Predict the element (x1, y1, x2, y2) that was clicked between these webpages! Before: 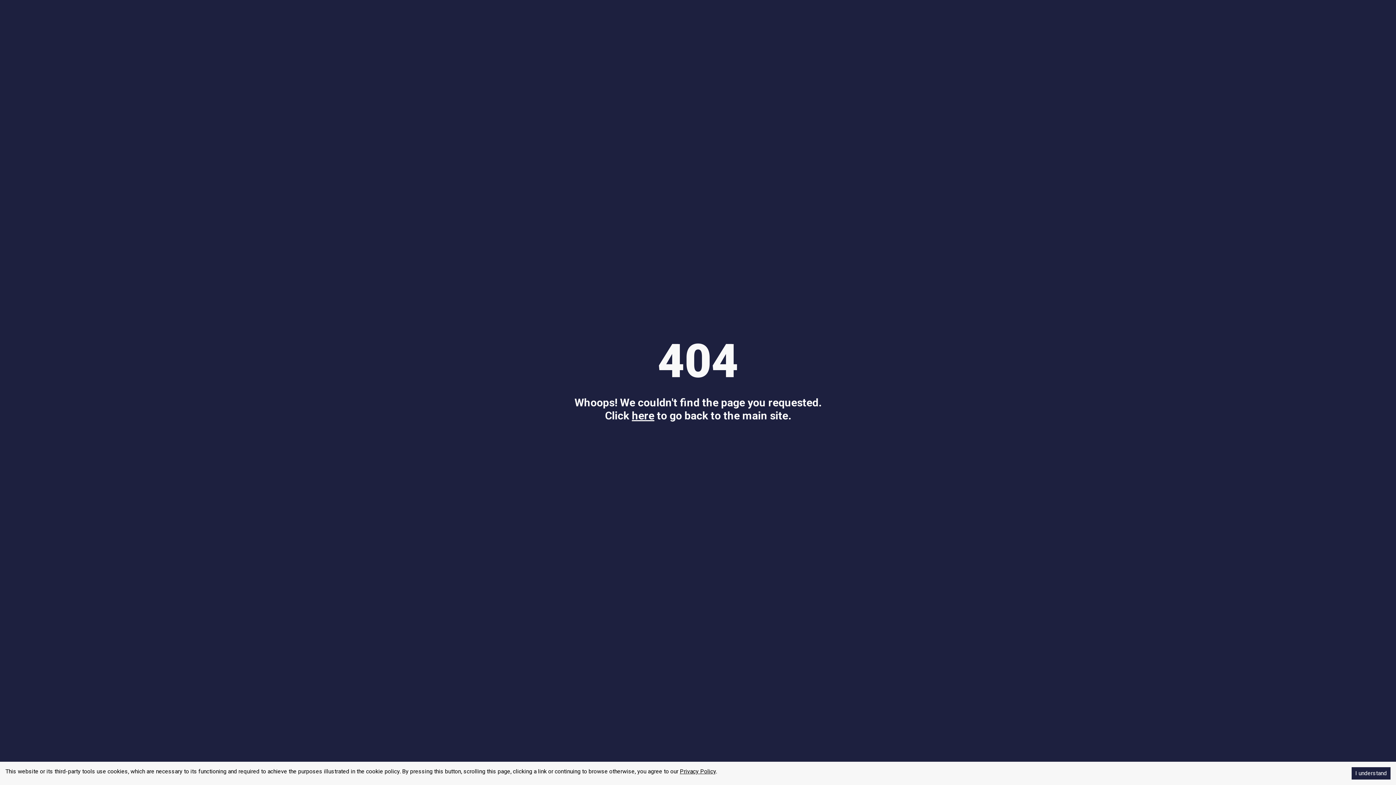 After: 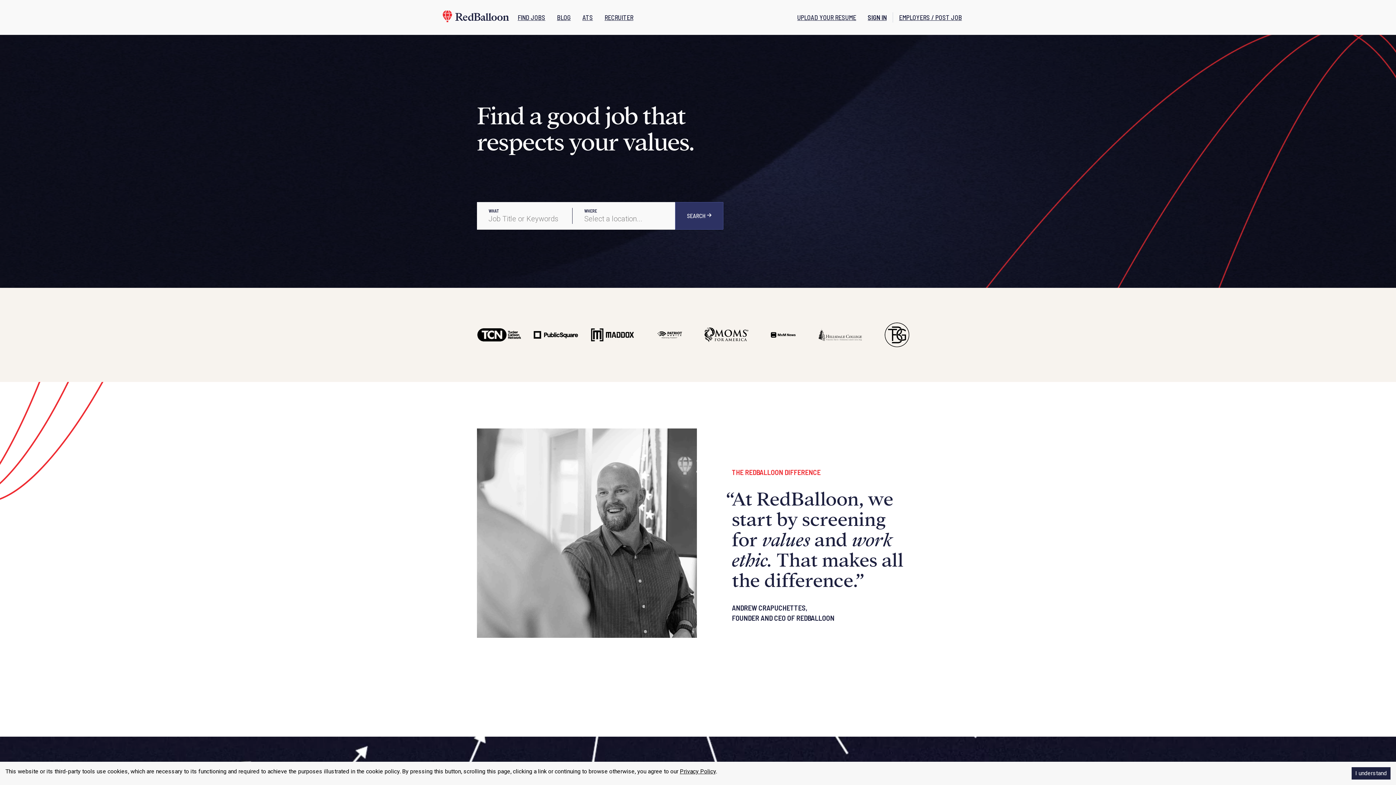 Action: label: here bbox: (632, 409, 654, 422)